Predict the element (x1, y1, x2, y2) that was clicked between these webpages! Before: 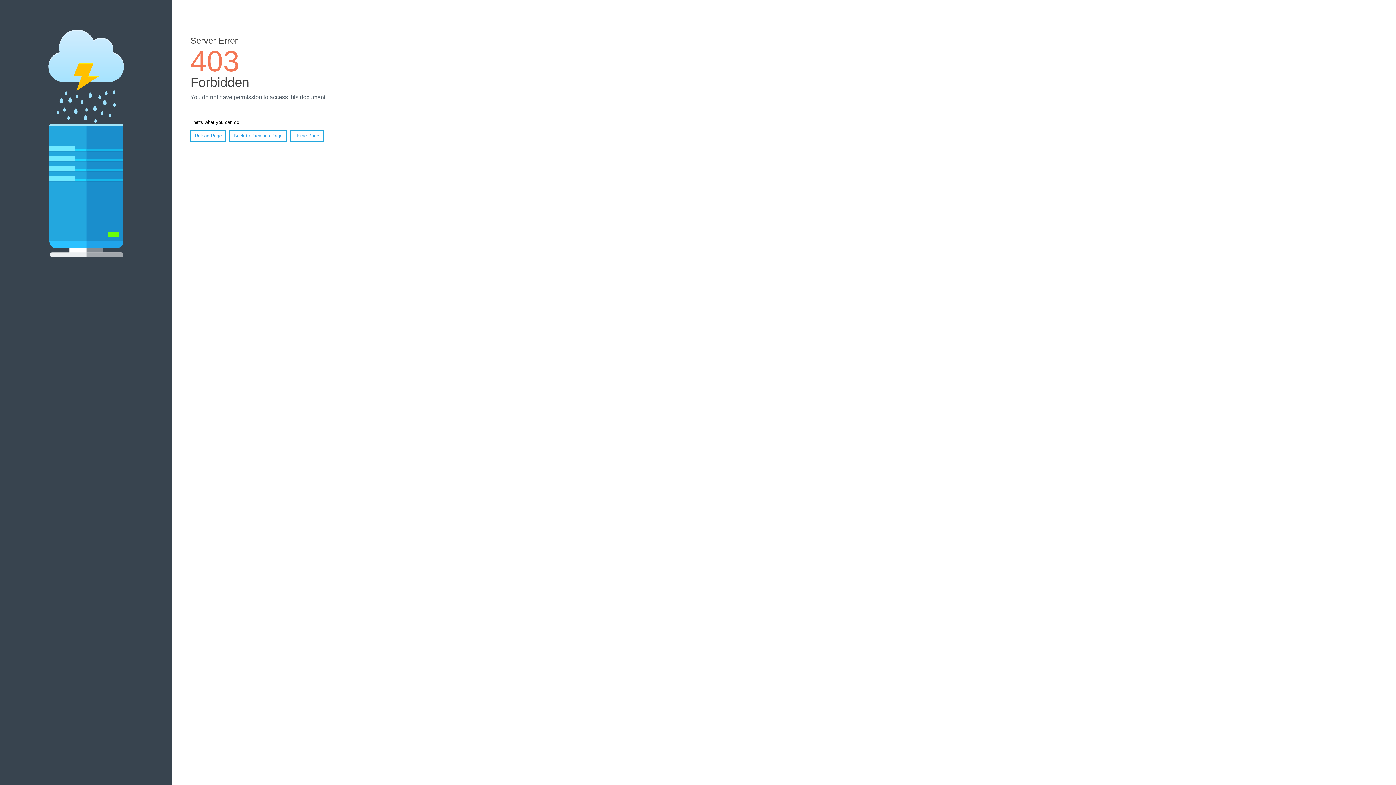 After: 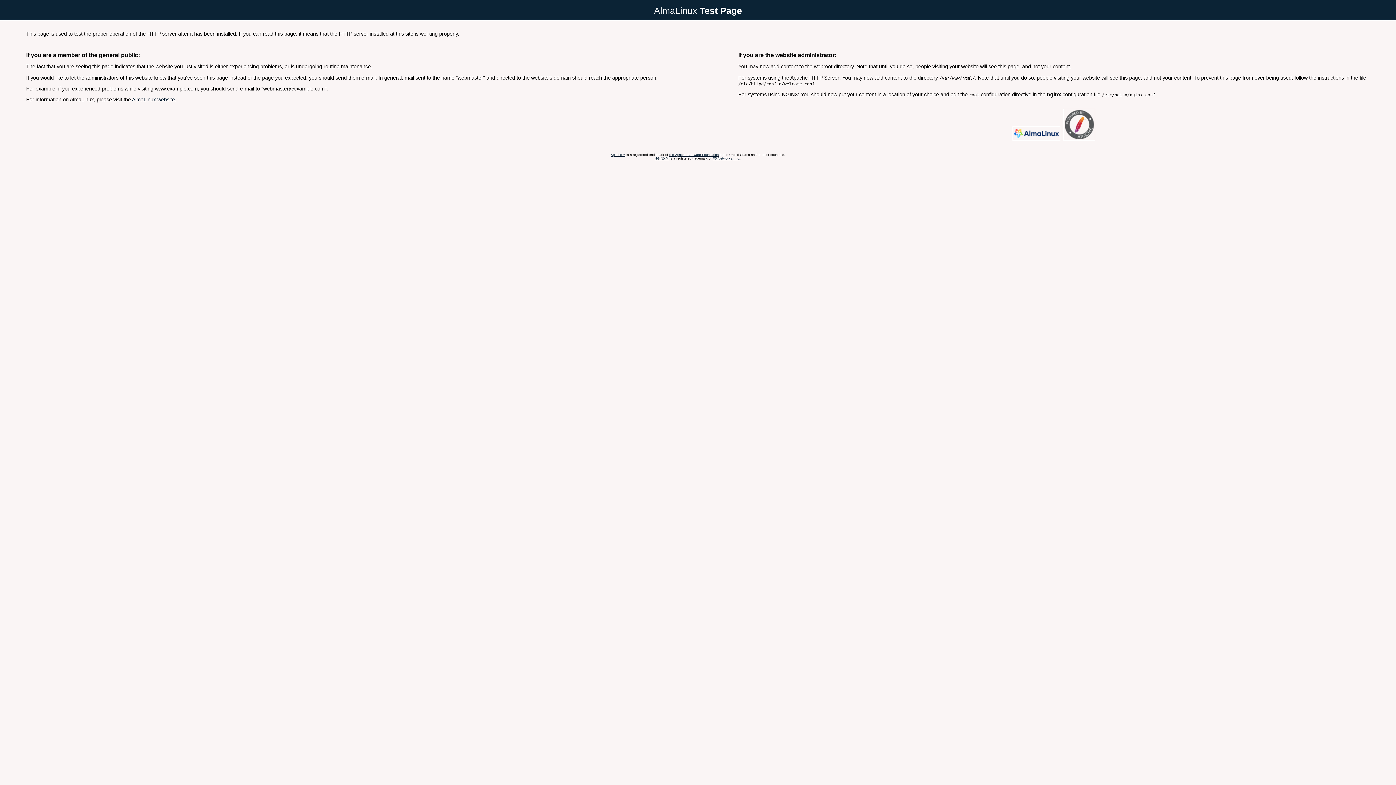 Action: bbox: (290, 130, 323, 141) label: Home Page